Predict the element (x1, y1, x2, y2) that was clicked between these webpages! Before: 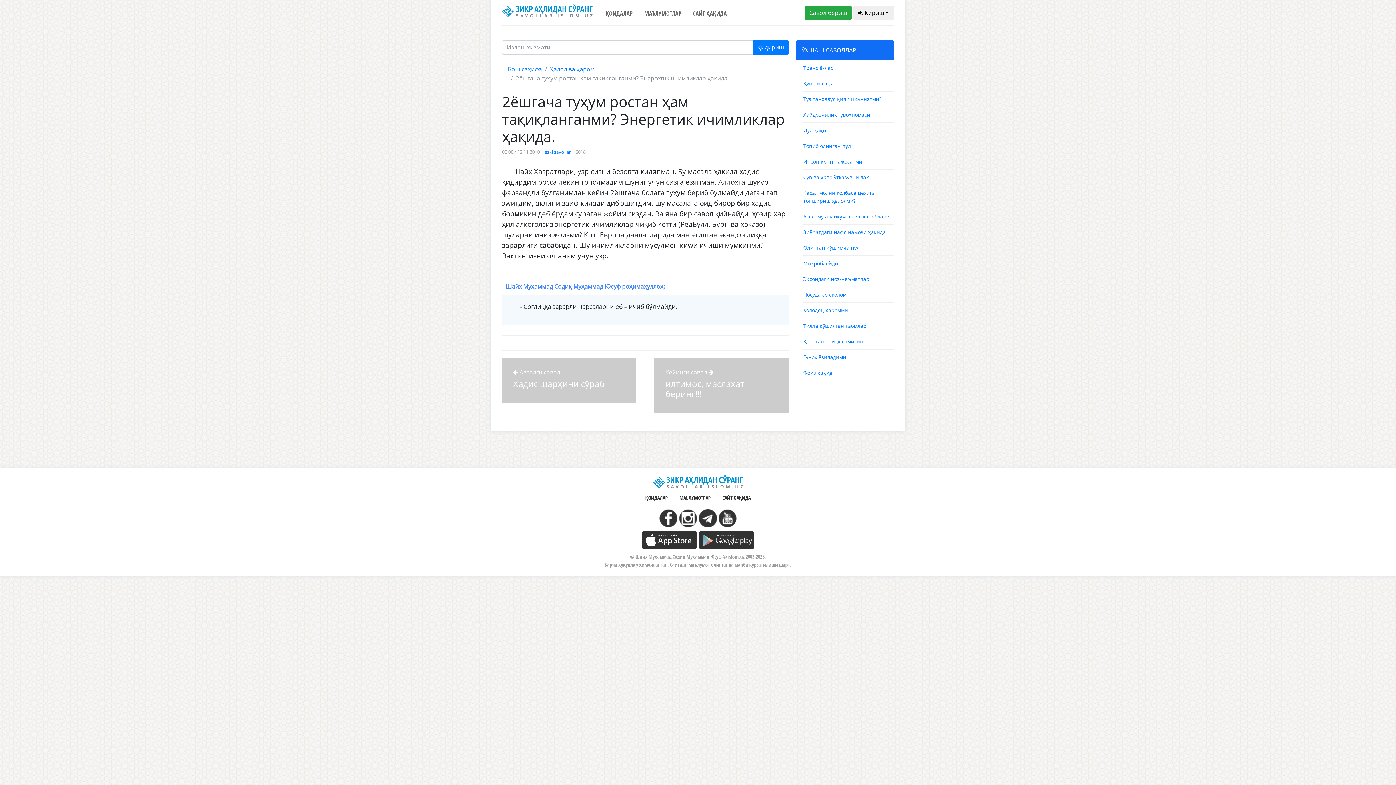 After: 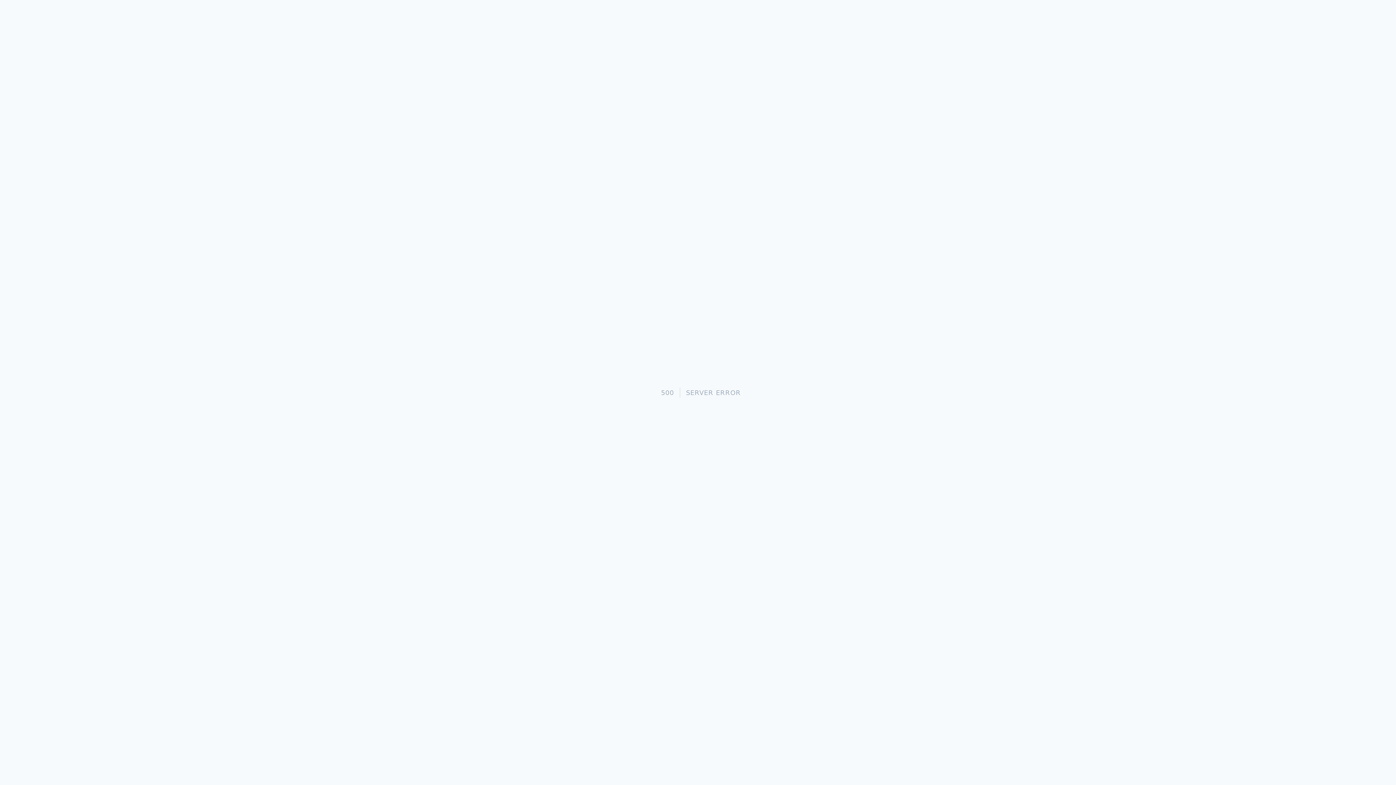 Action: bbox: (752, 40, 788, 54) label: Қидириш